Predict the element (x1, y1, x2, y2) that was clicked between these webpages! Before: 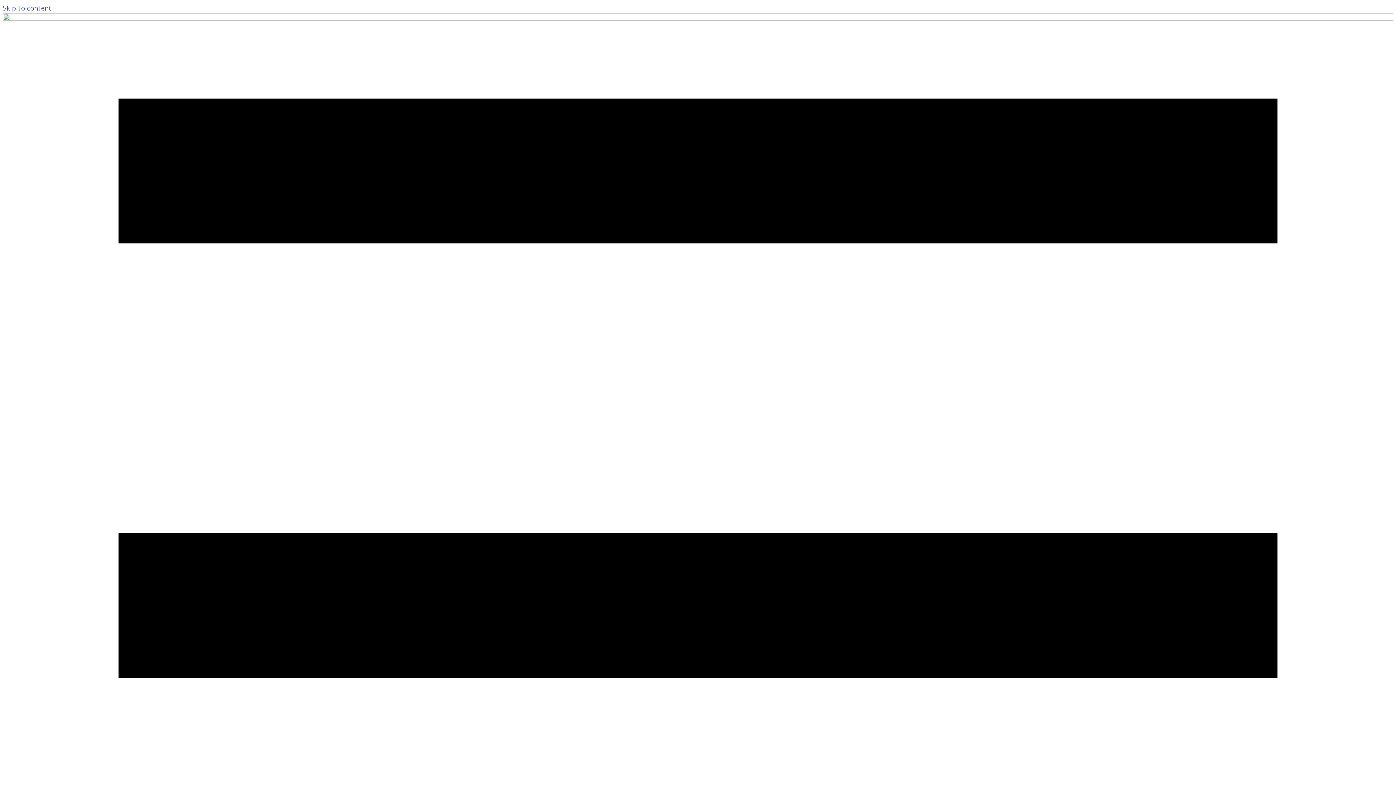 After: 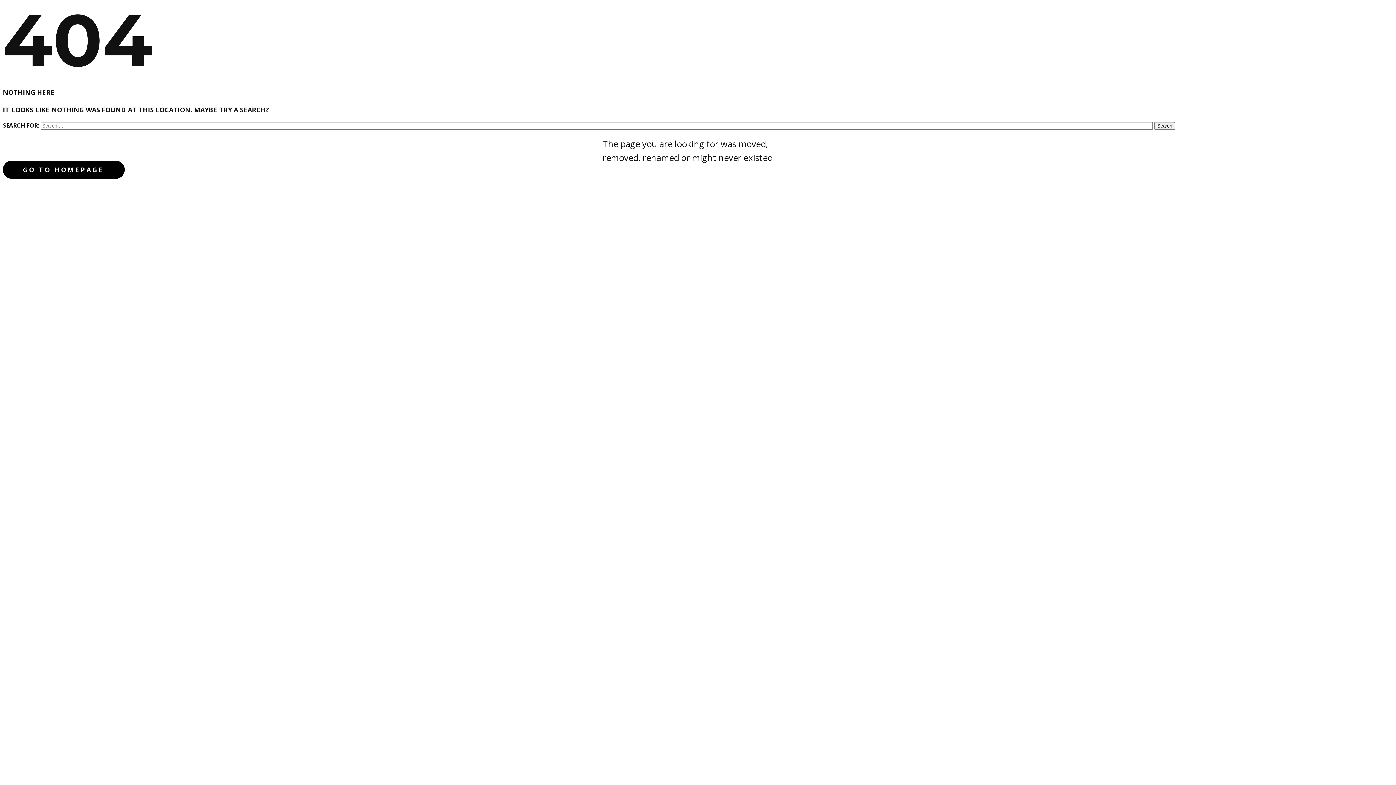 Action: label: Skip to content bbox: (2, 3, 51, 12)